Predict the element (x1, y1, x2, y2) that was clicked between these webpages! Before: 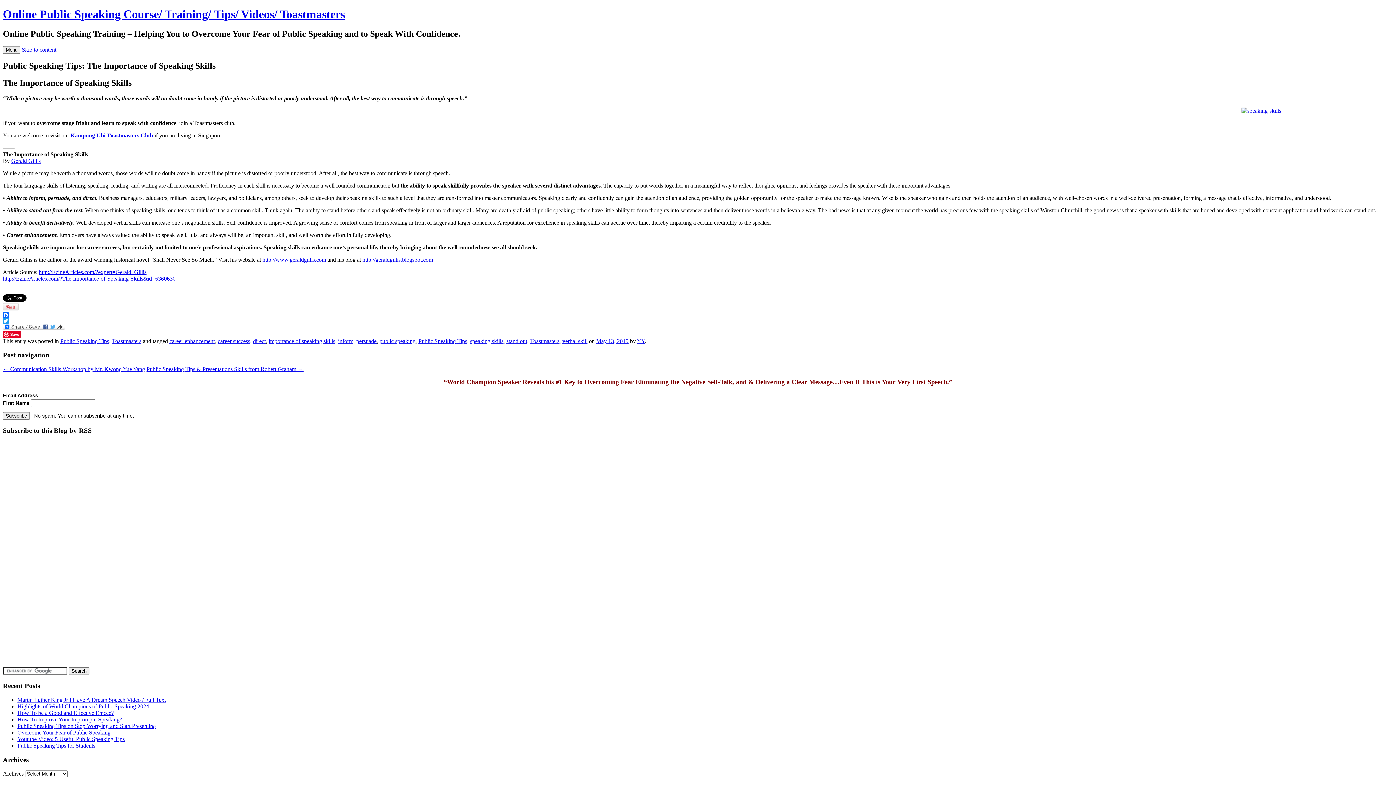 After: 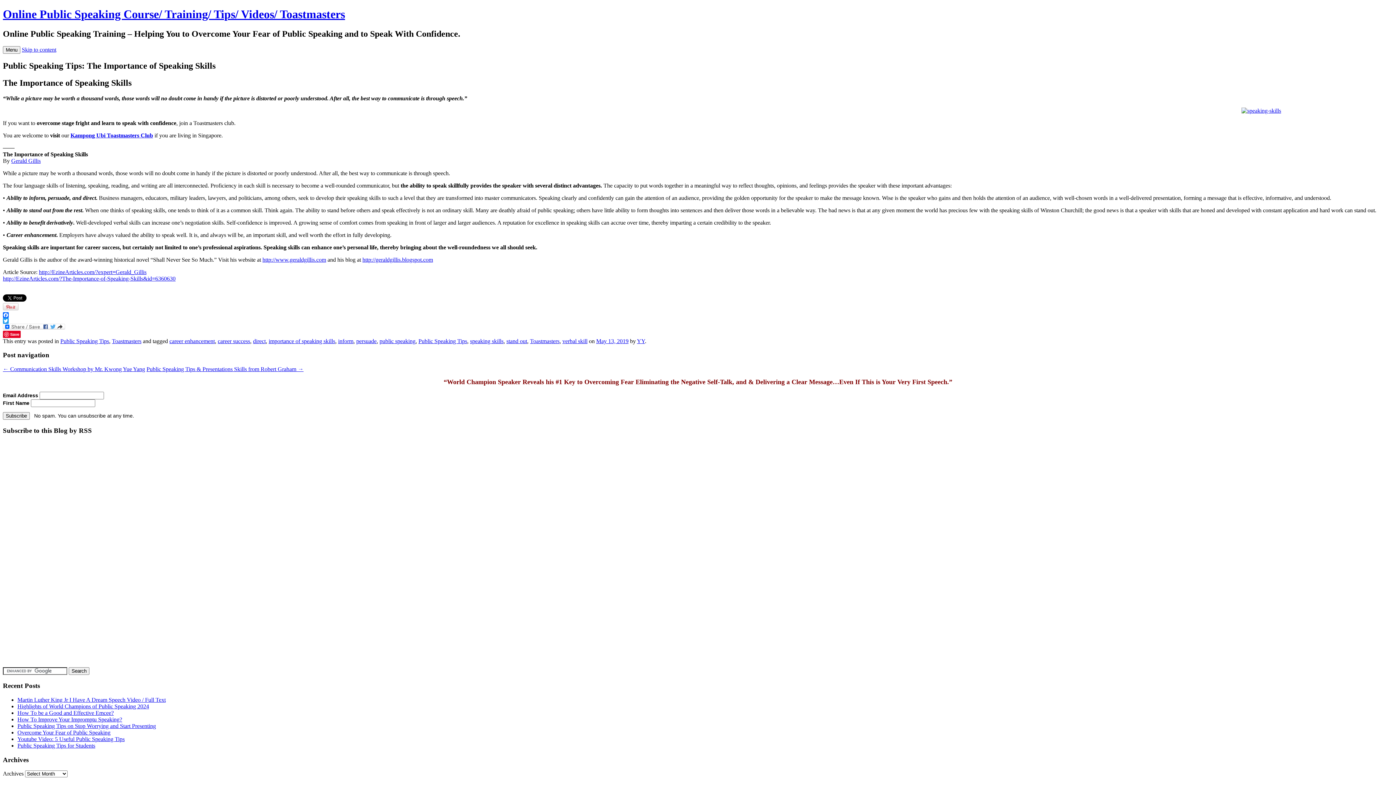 Action: label: http://EzineArticles.com/?The-Importance-of-Speaking-Skills&id=6360630 bbox: (2, 275, 175, 281)